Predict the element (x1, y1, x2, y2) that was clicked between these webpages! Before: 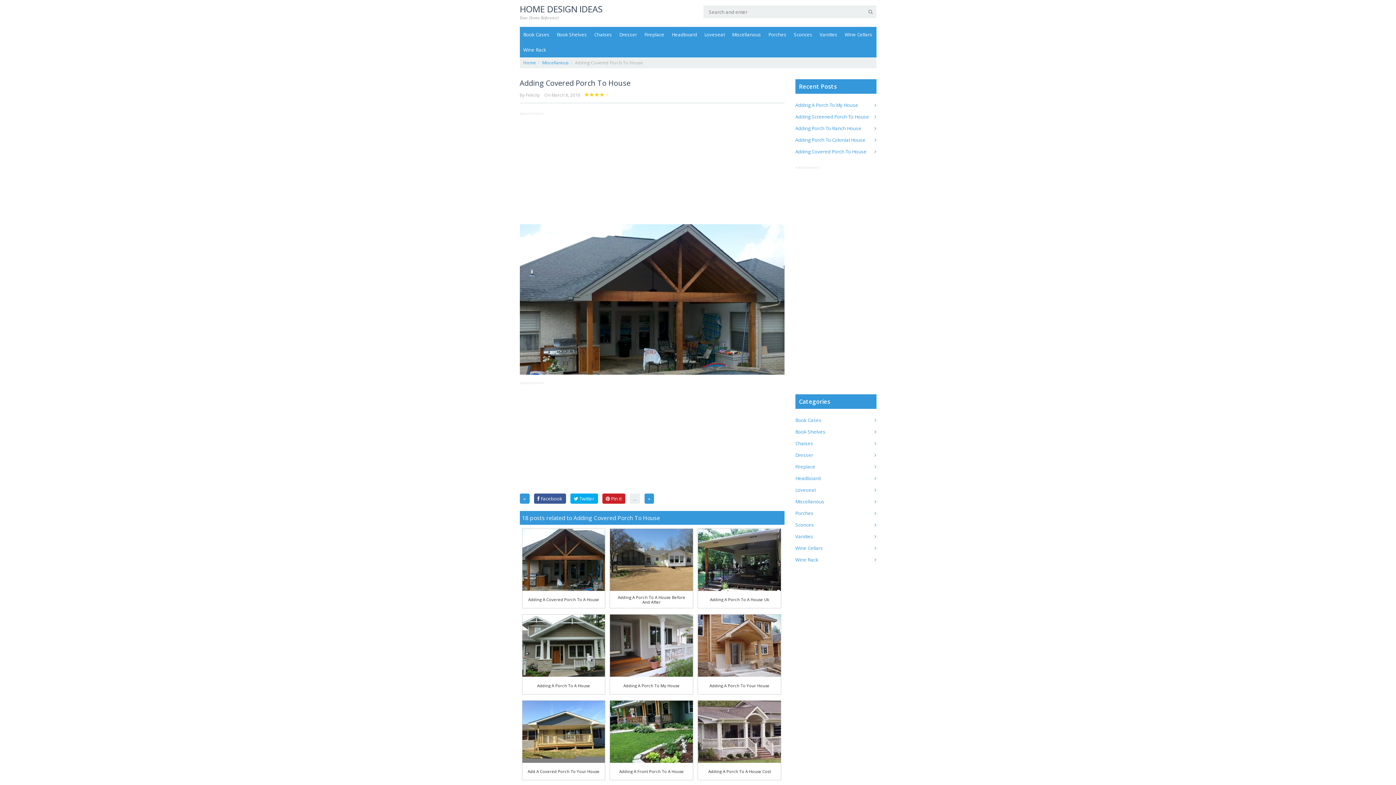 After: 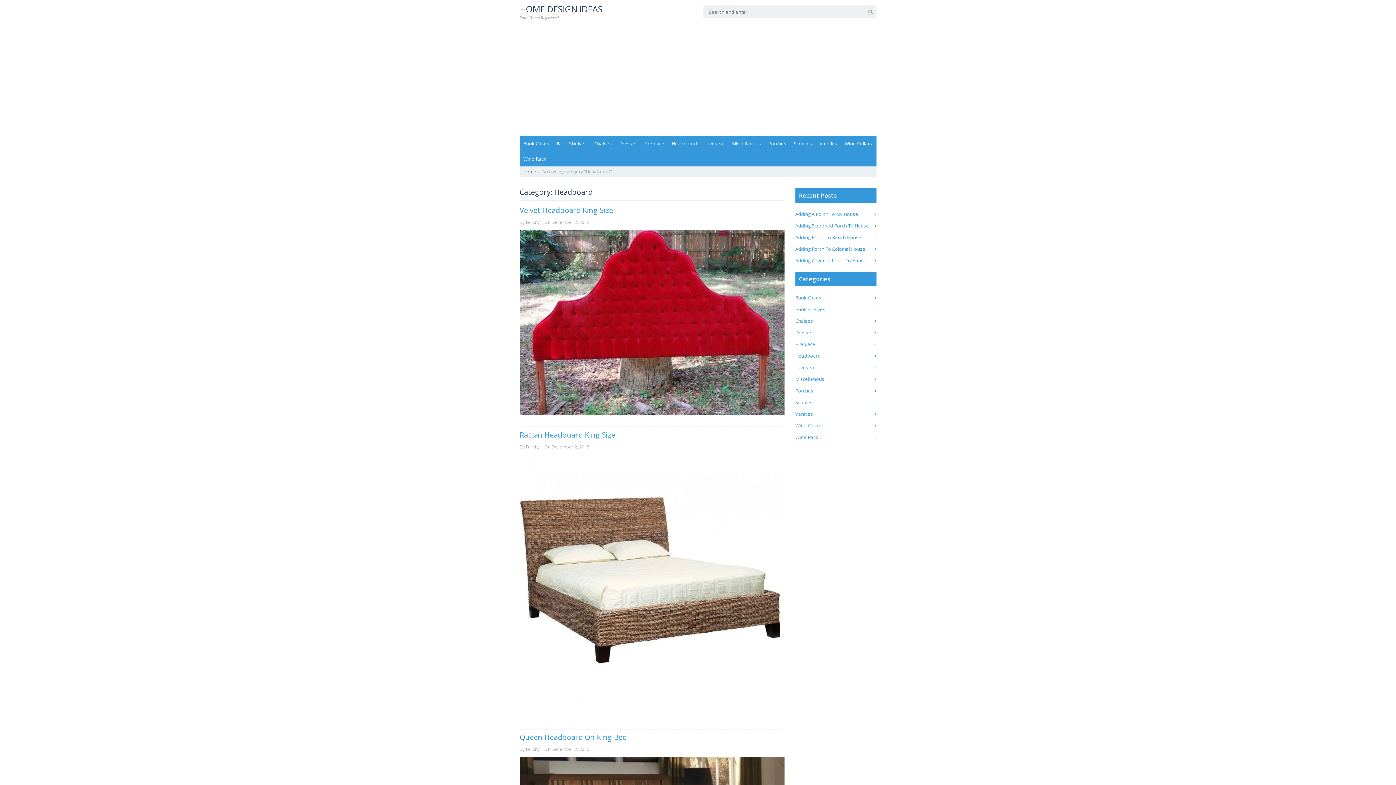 Action: bbox: (795, 475, 821, 481) label: Headboard